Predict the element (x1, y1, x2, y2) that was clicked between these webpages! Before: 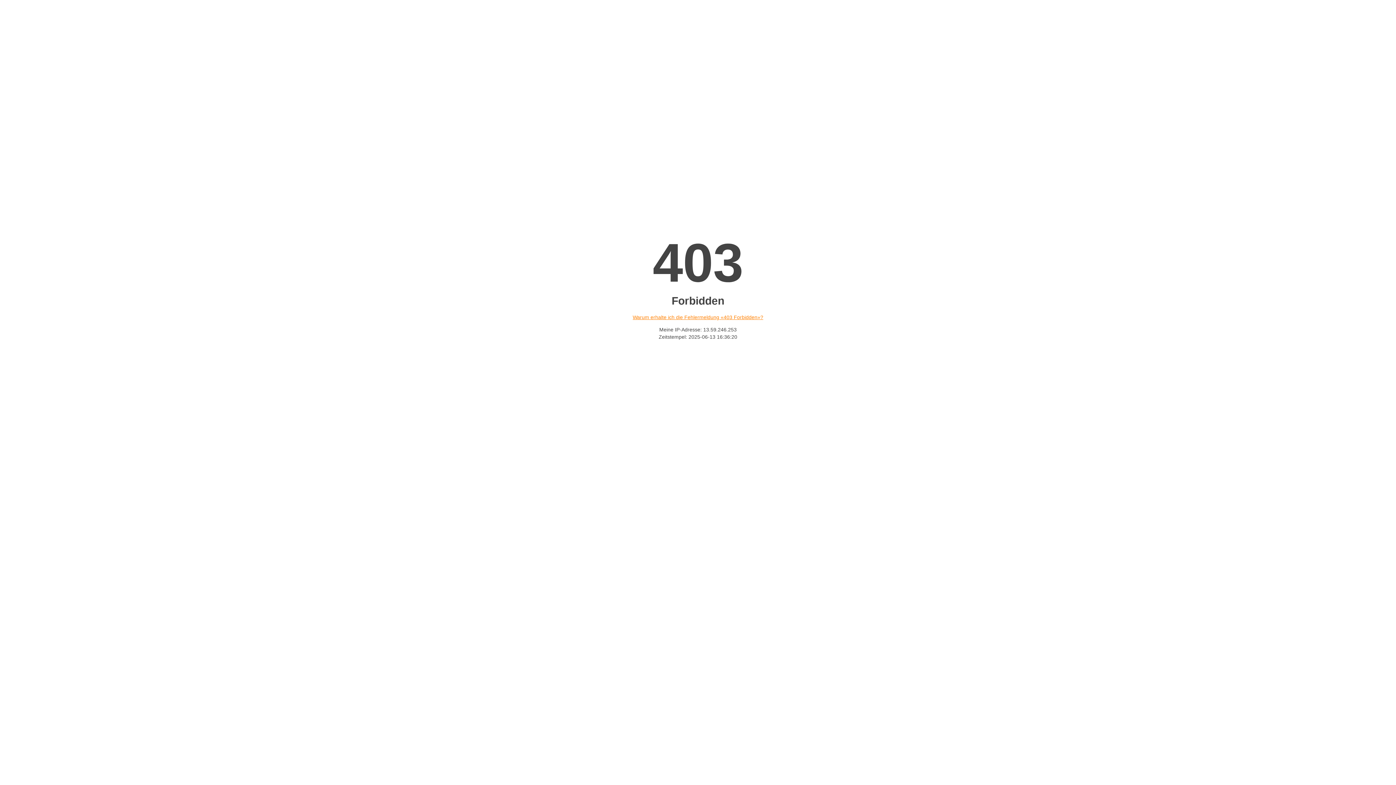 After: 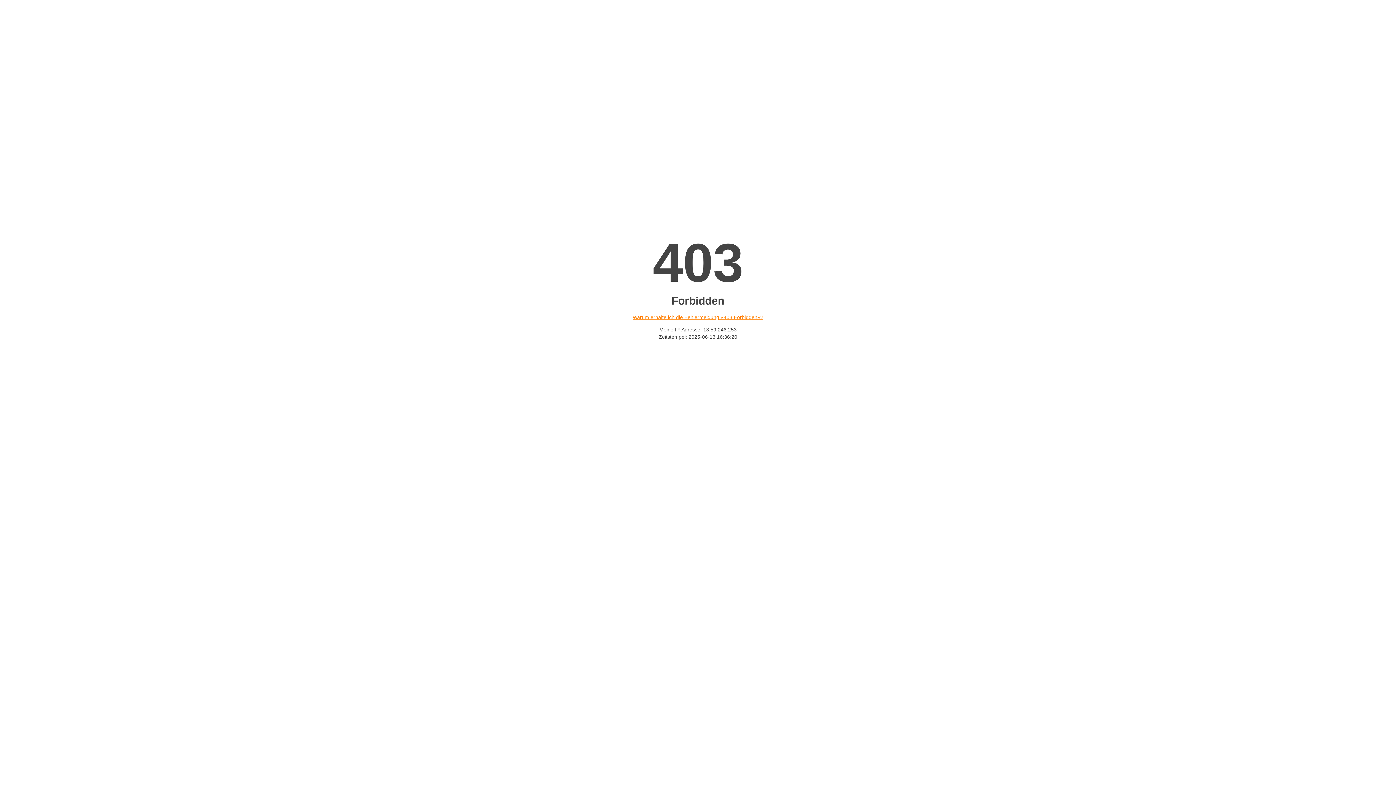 Action: bbox: (632, 314, 763, 320) label: Warum erhalte ich die Fehlermeldung «403 Forbidden»?